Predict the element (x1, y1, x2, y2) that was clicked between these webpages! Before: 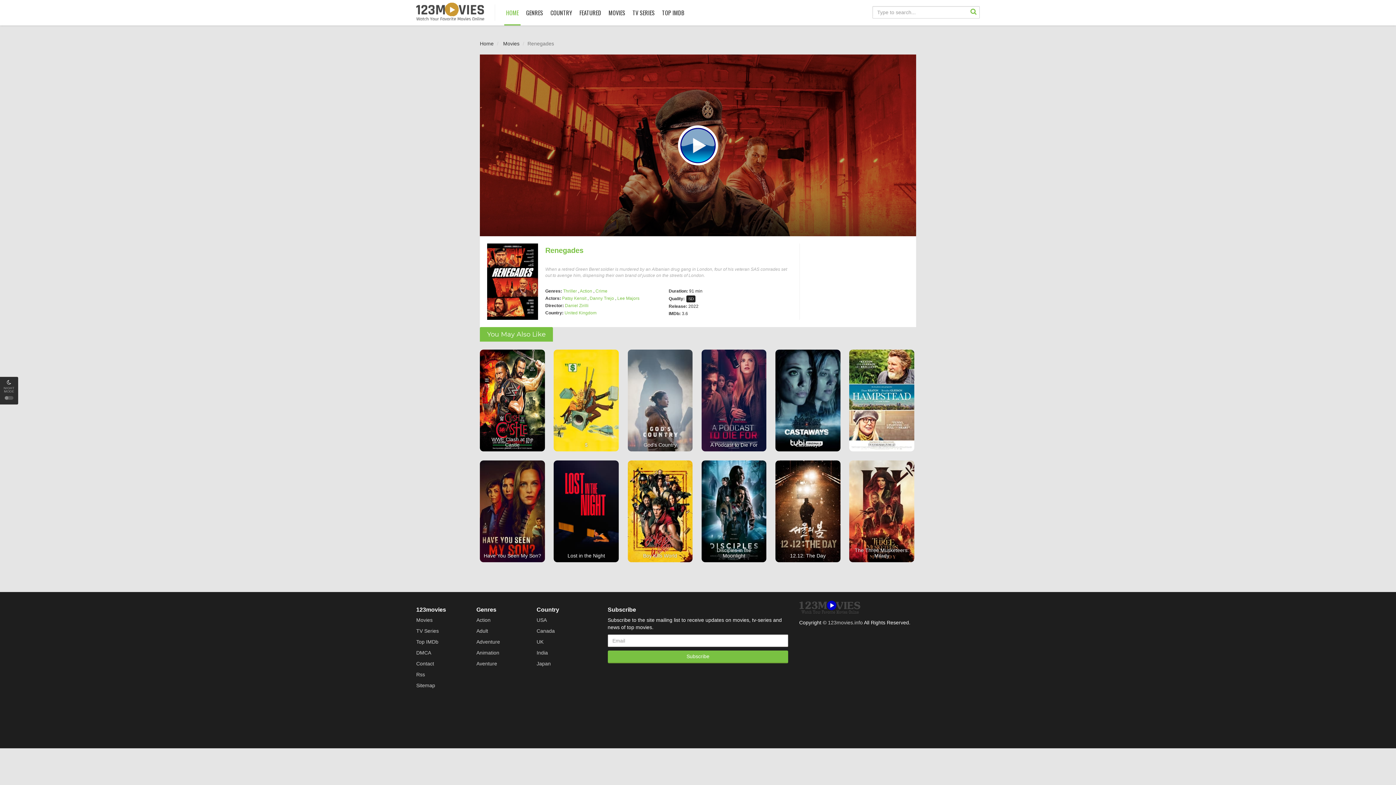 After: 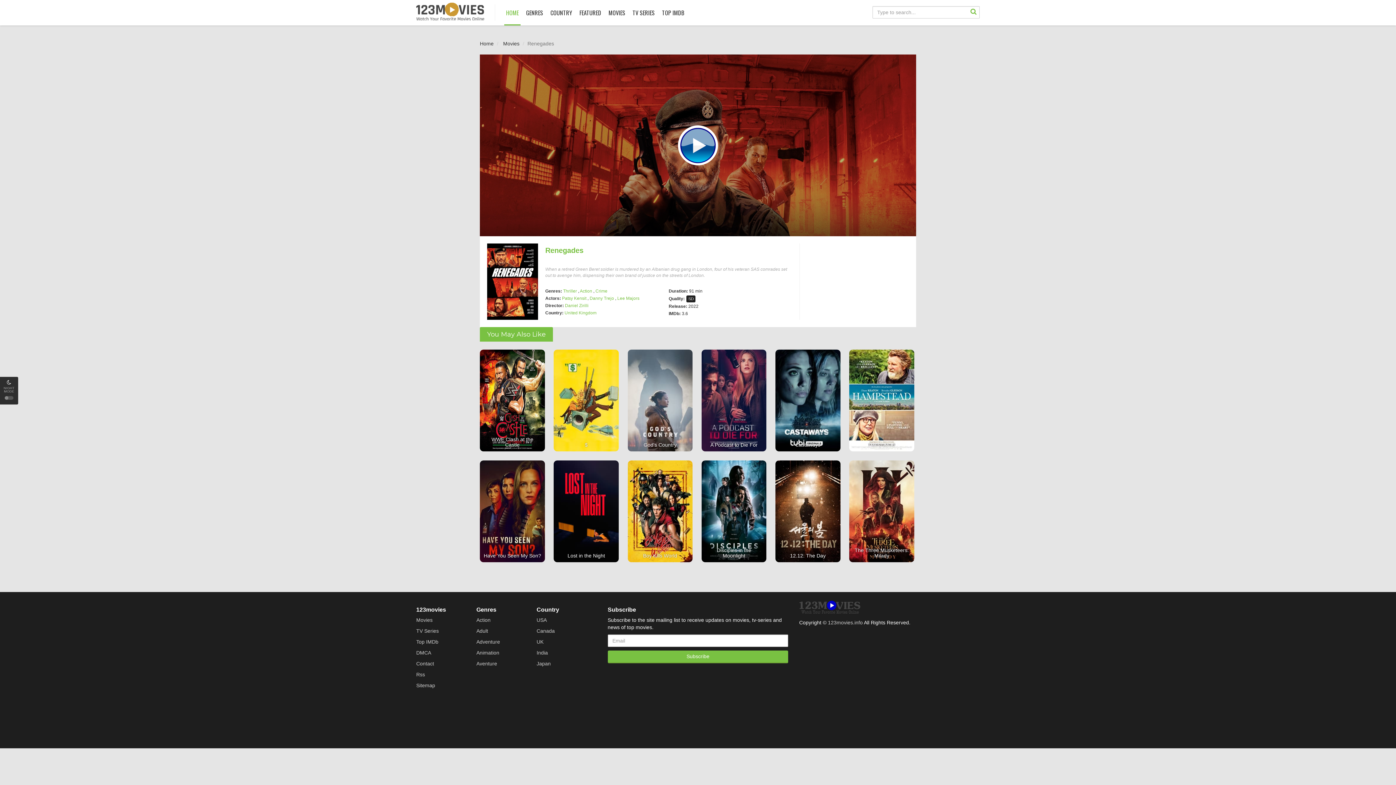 Action: bbox: (545, 246, 583, 254) label: Renegades